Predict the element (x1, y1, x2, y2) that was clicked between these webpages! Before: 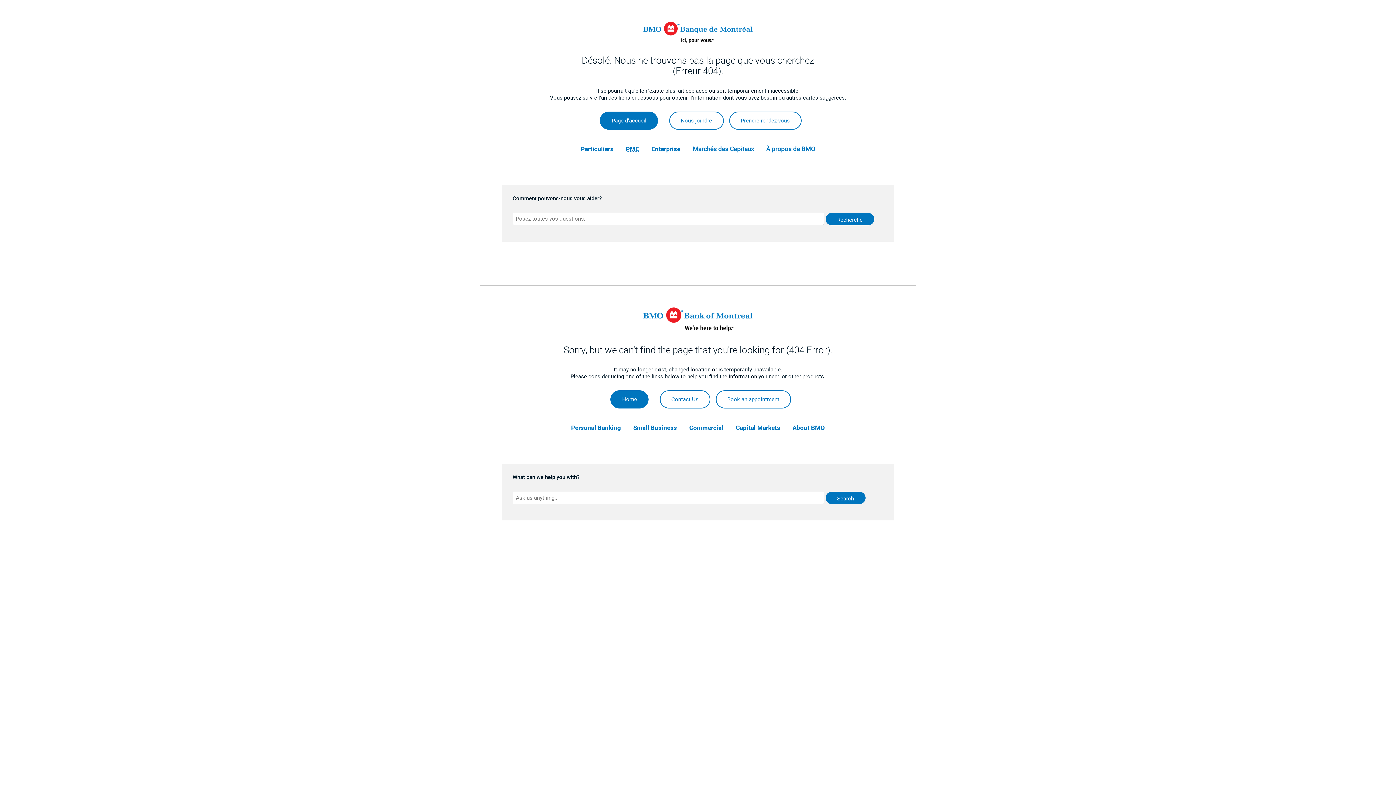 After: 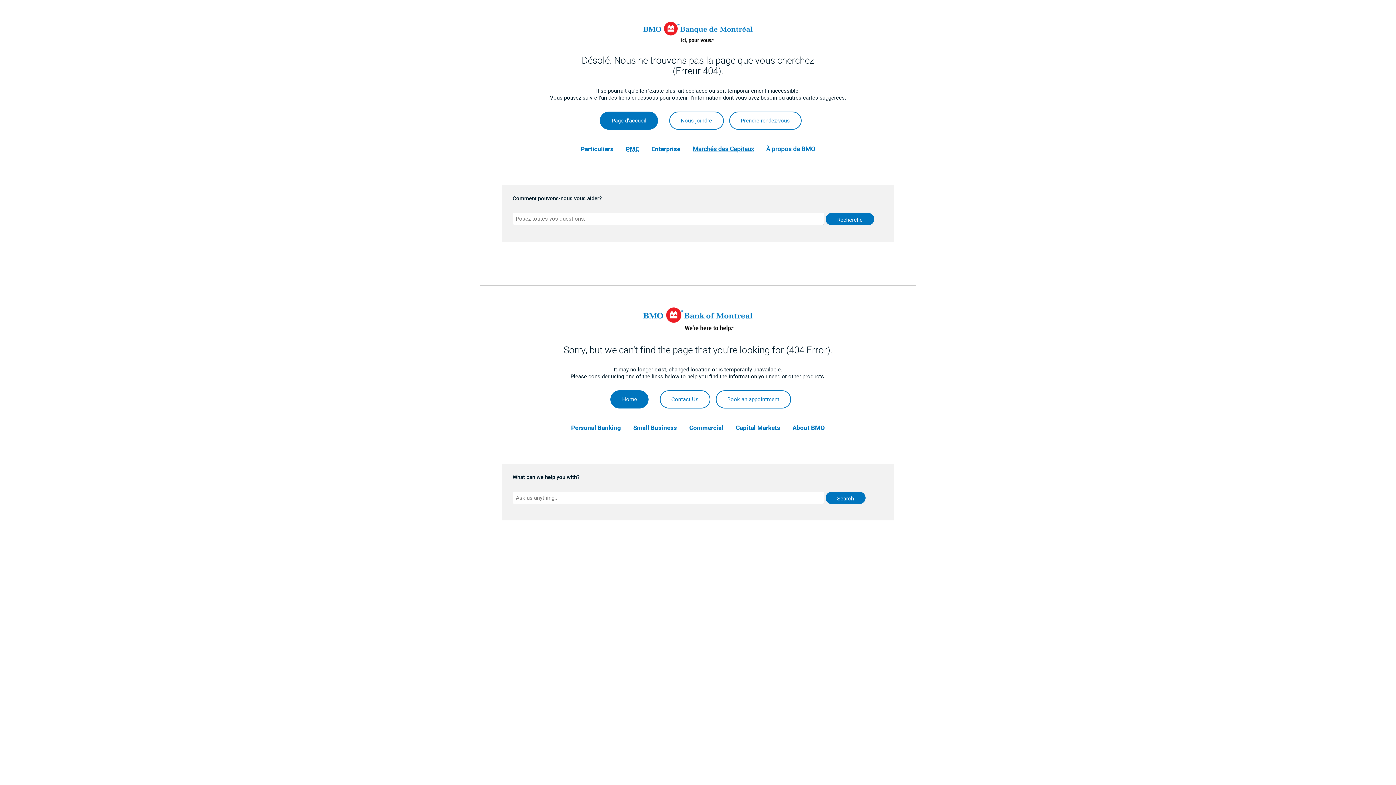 Action: label: Marchés des Capitaux bbox: (692, 145, 754, 153)